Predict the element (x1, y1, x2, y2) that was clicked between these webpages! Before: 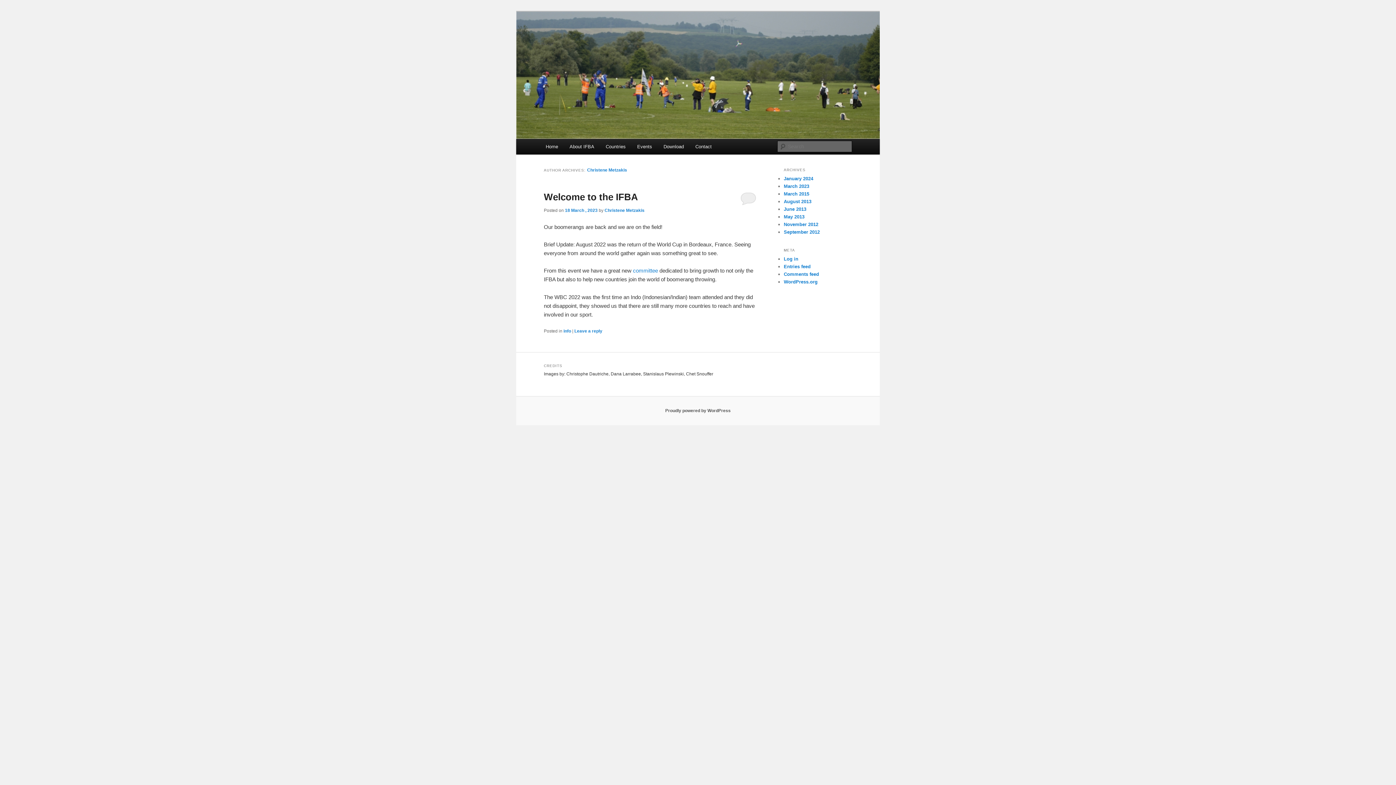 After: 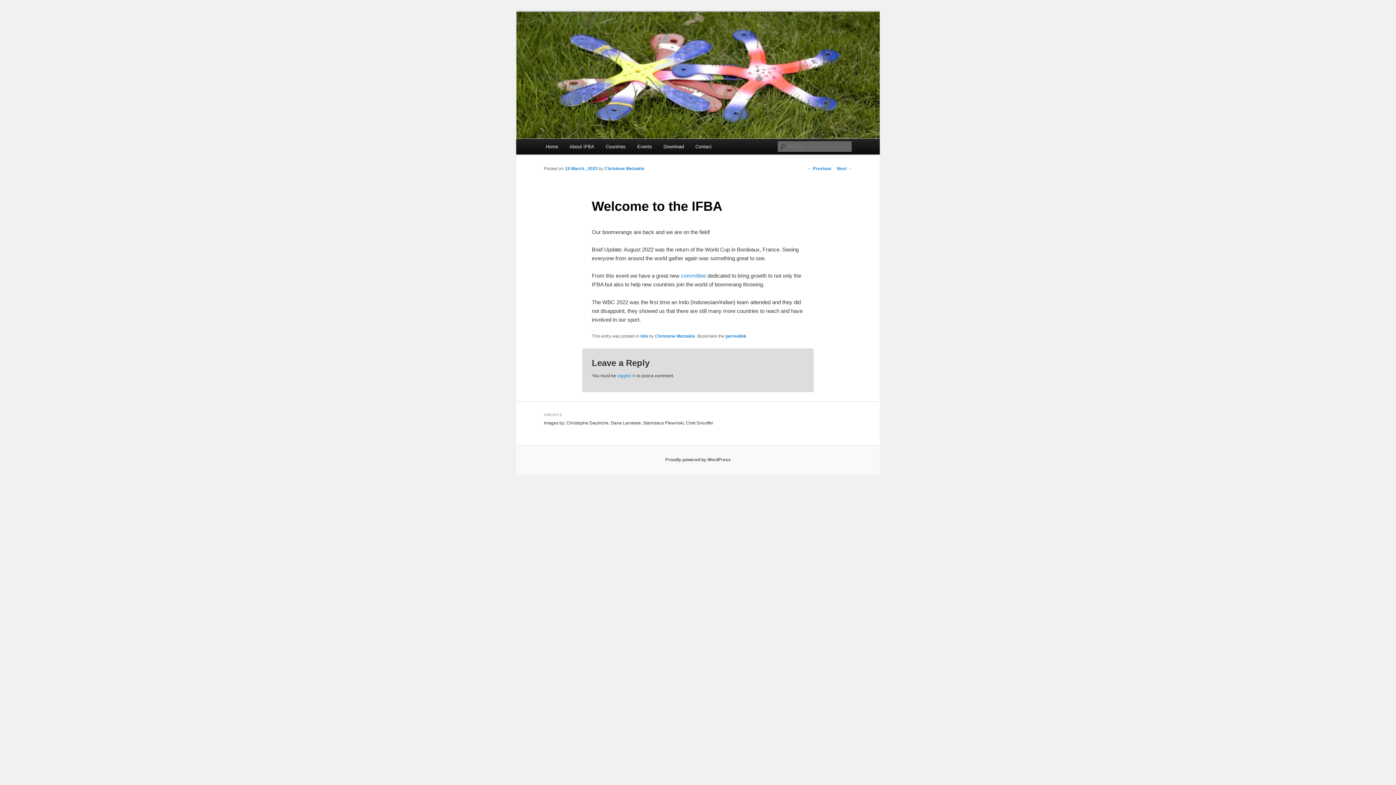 Action: label: Welcome to the IFBA bbox: (544, 191, 638, 202)